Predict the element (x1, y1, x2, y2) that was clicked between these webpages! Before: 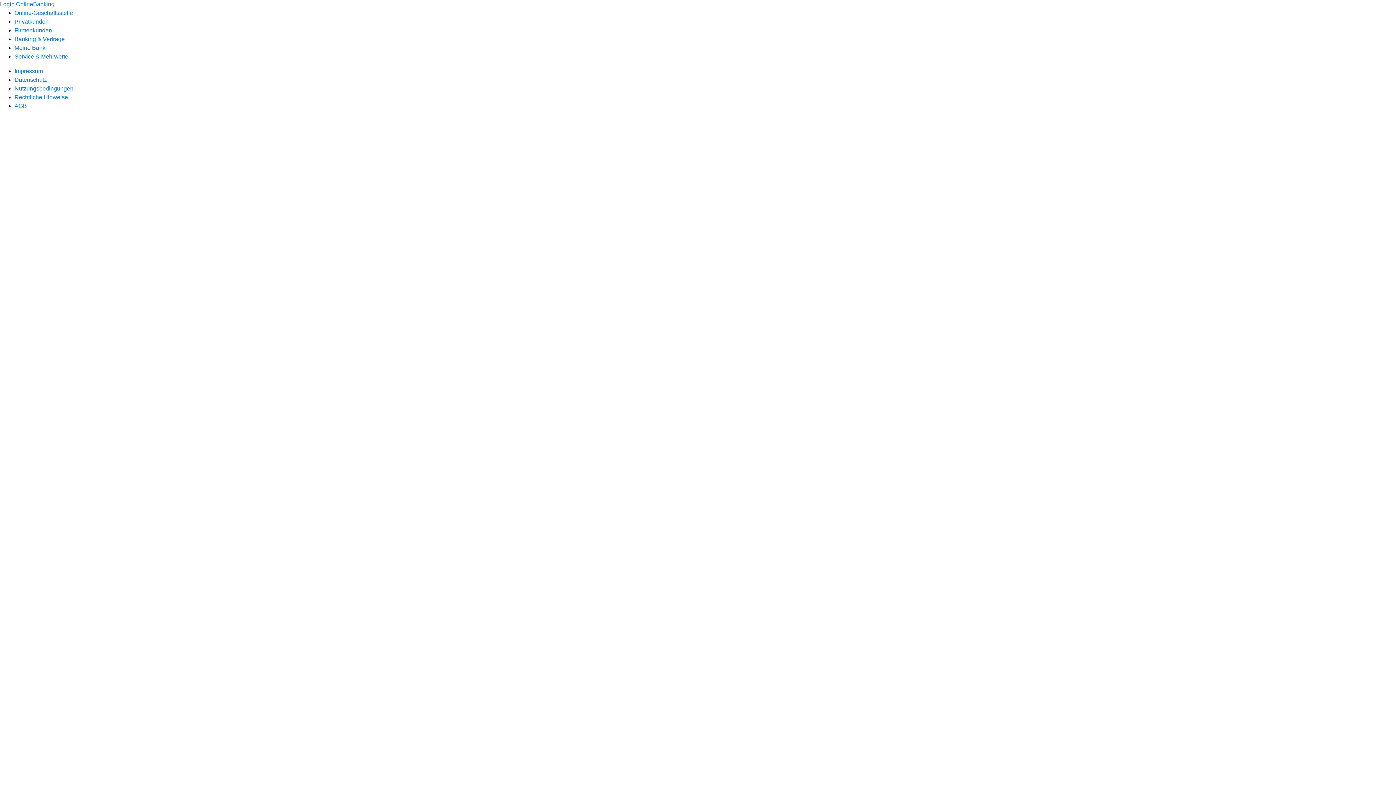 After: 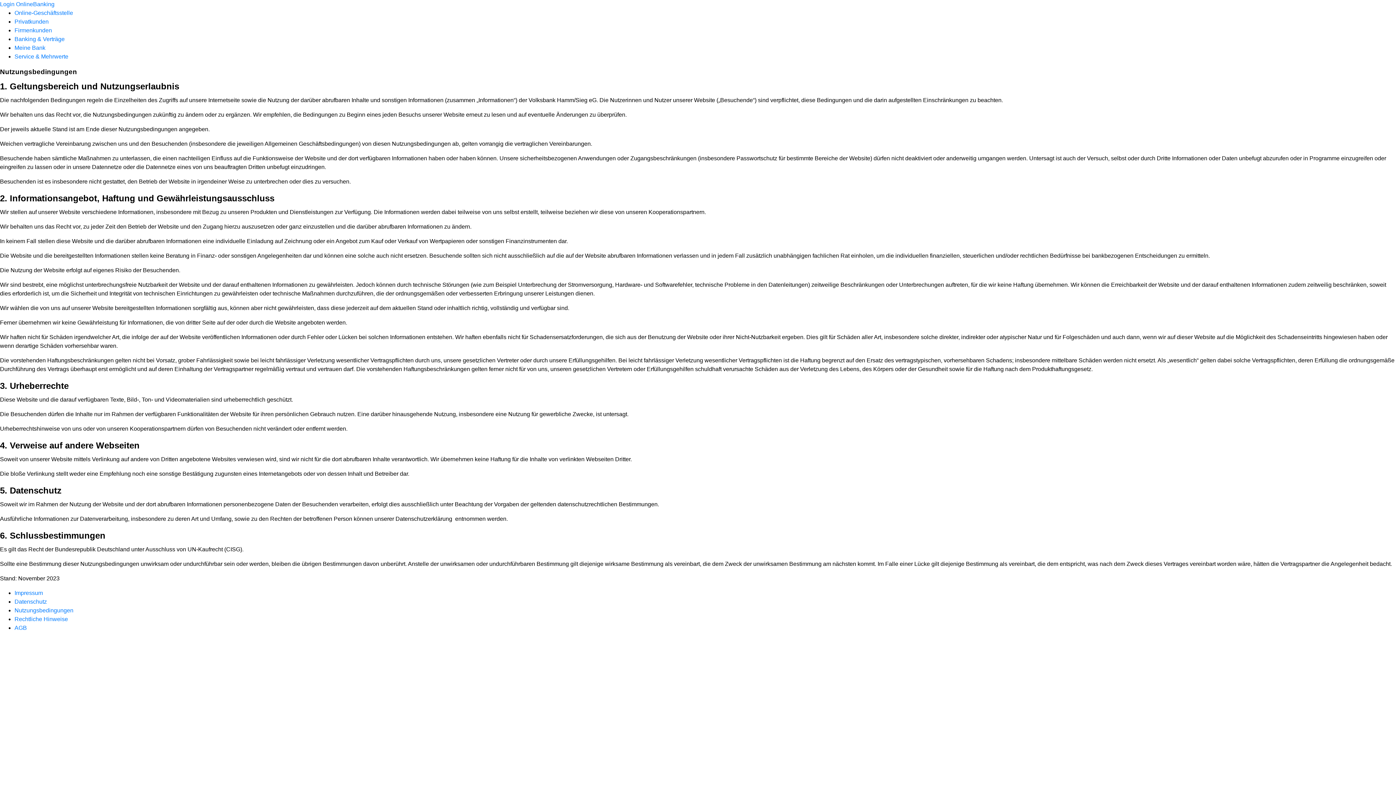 Action: bbox: (14, 85, 73, 91) label: Nutzungsbedingungen